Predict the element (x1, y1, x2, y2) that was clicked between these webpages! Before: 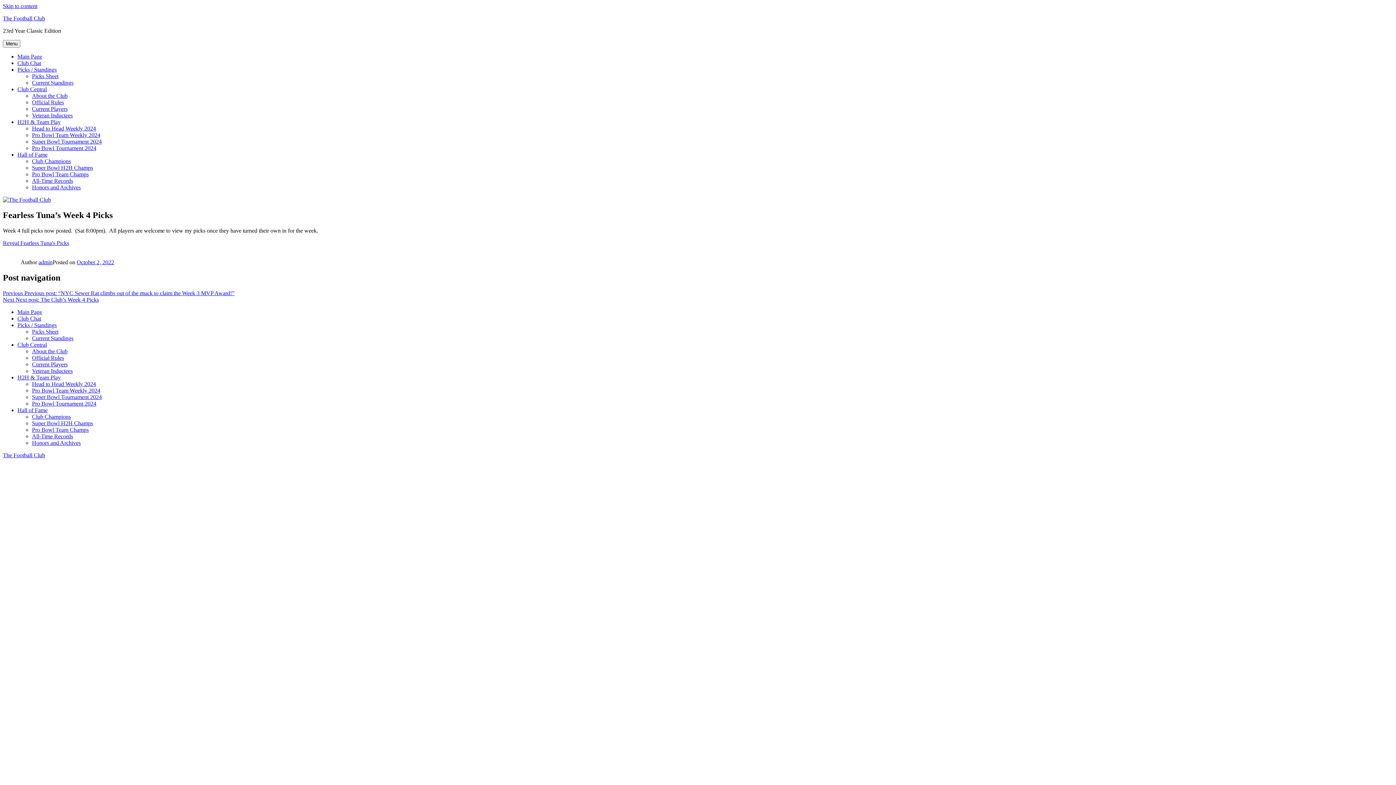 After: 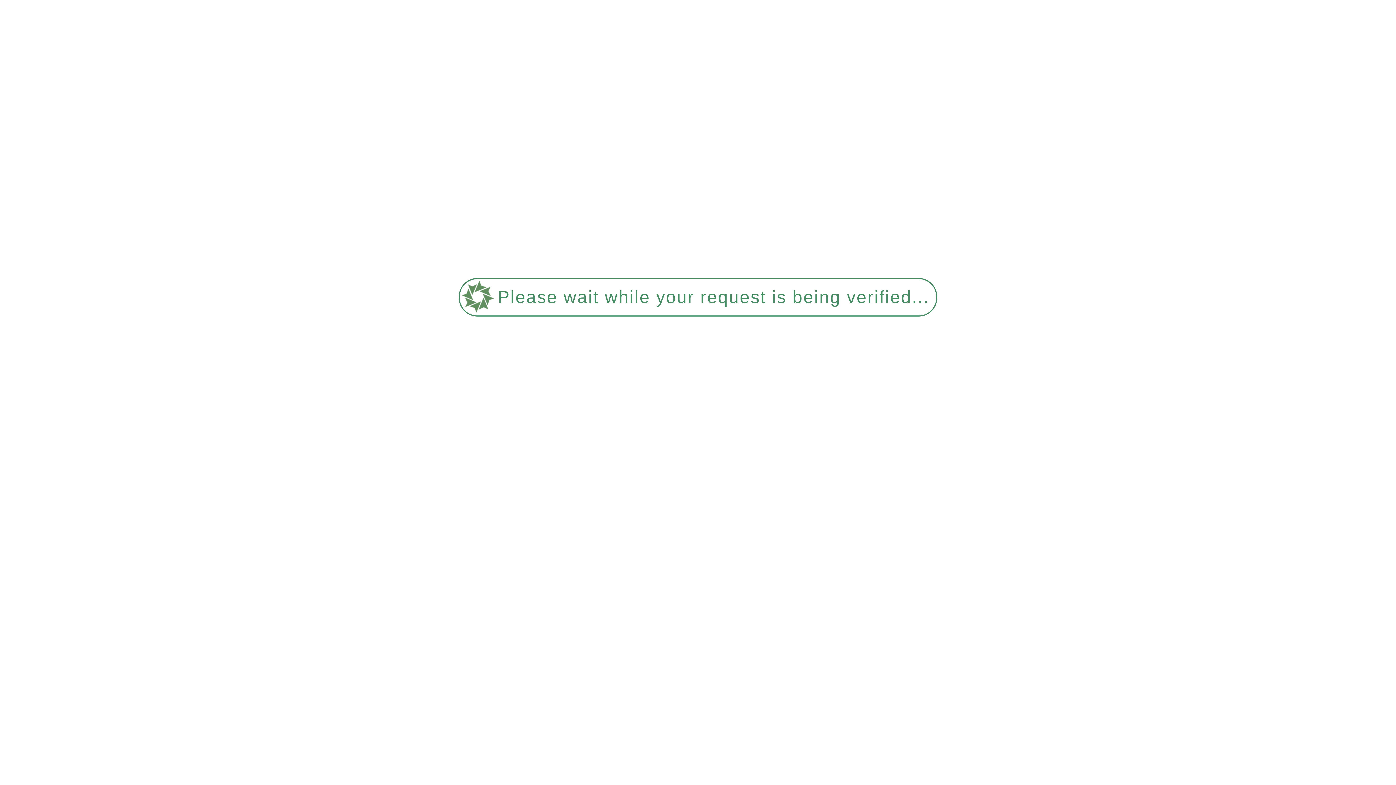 Action: bbox: (32, 413, 70, 419) label: Club Champions